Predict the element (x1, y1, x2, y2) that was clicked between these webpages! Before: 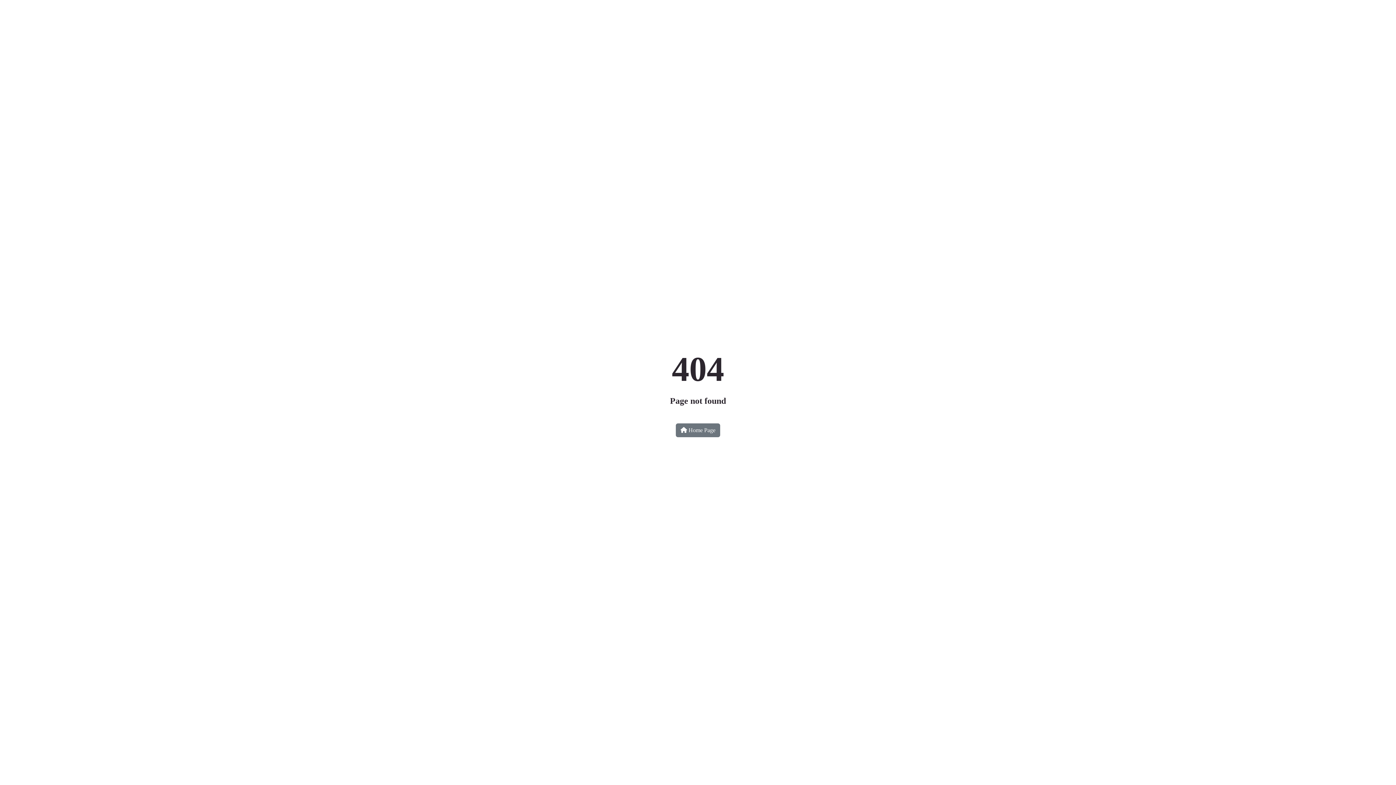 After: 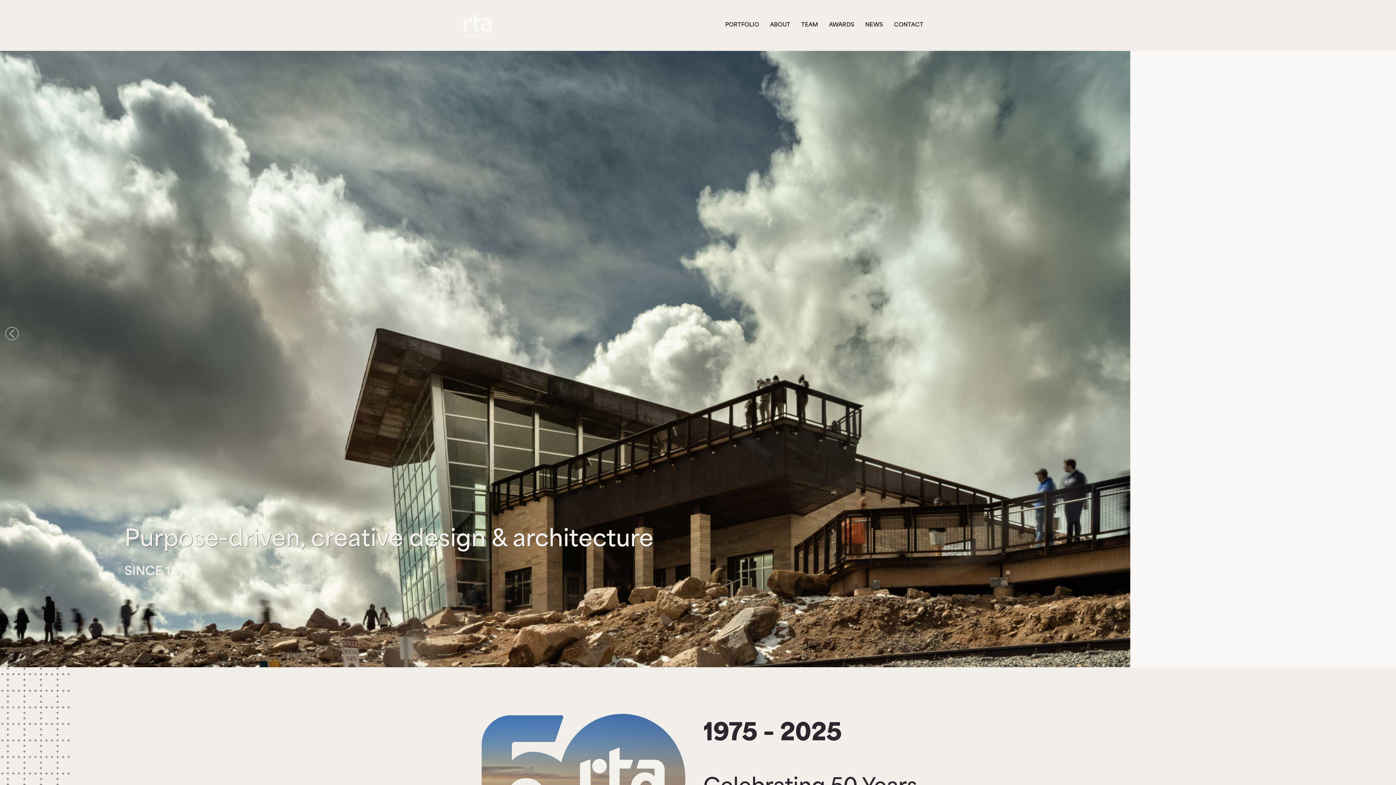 Action: bbox: (676, 423, 720, 437) label:  Home Page